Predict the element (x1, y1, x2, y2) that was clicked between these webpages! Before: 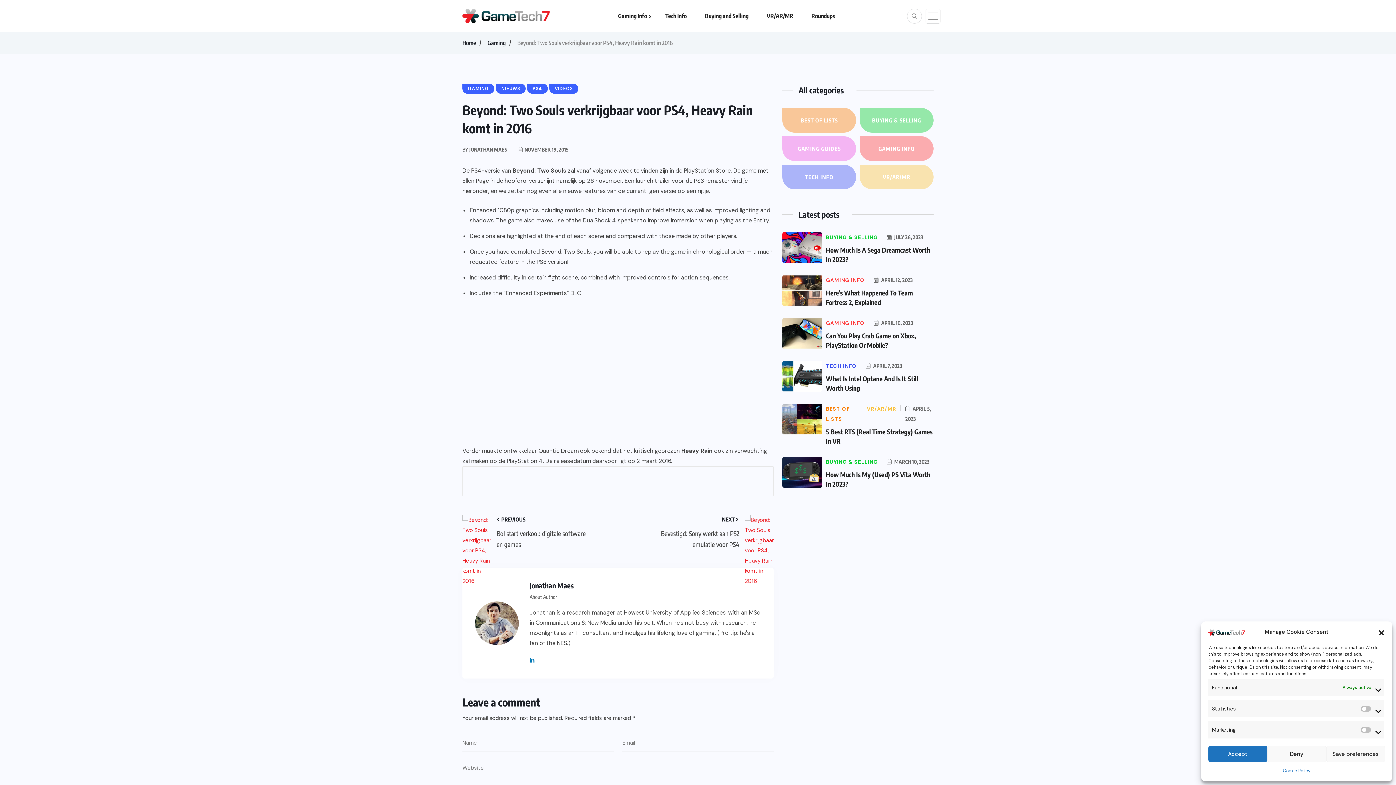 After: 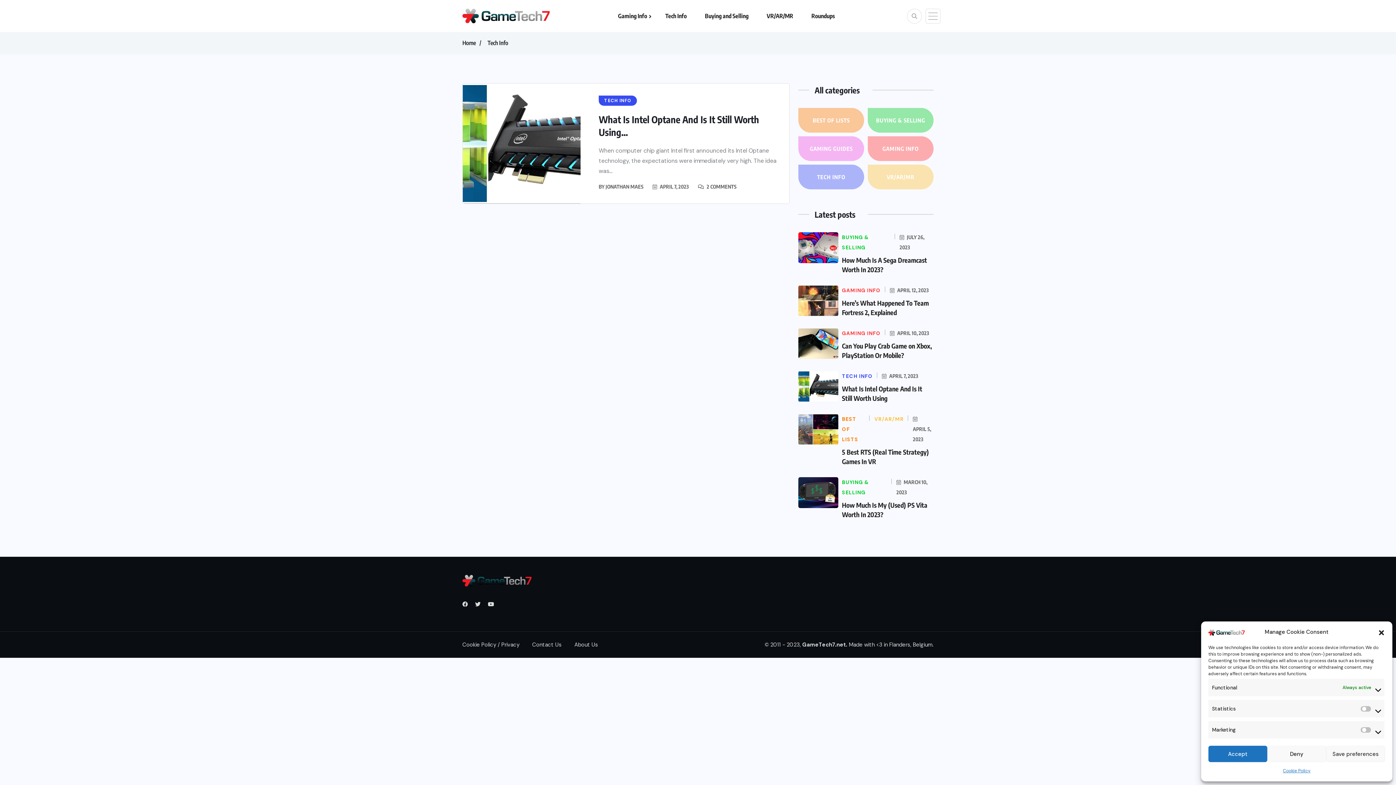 Action: label: TECH INFO bbox: (782, 164, 856, 189)